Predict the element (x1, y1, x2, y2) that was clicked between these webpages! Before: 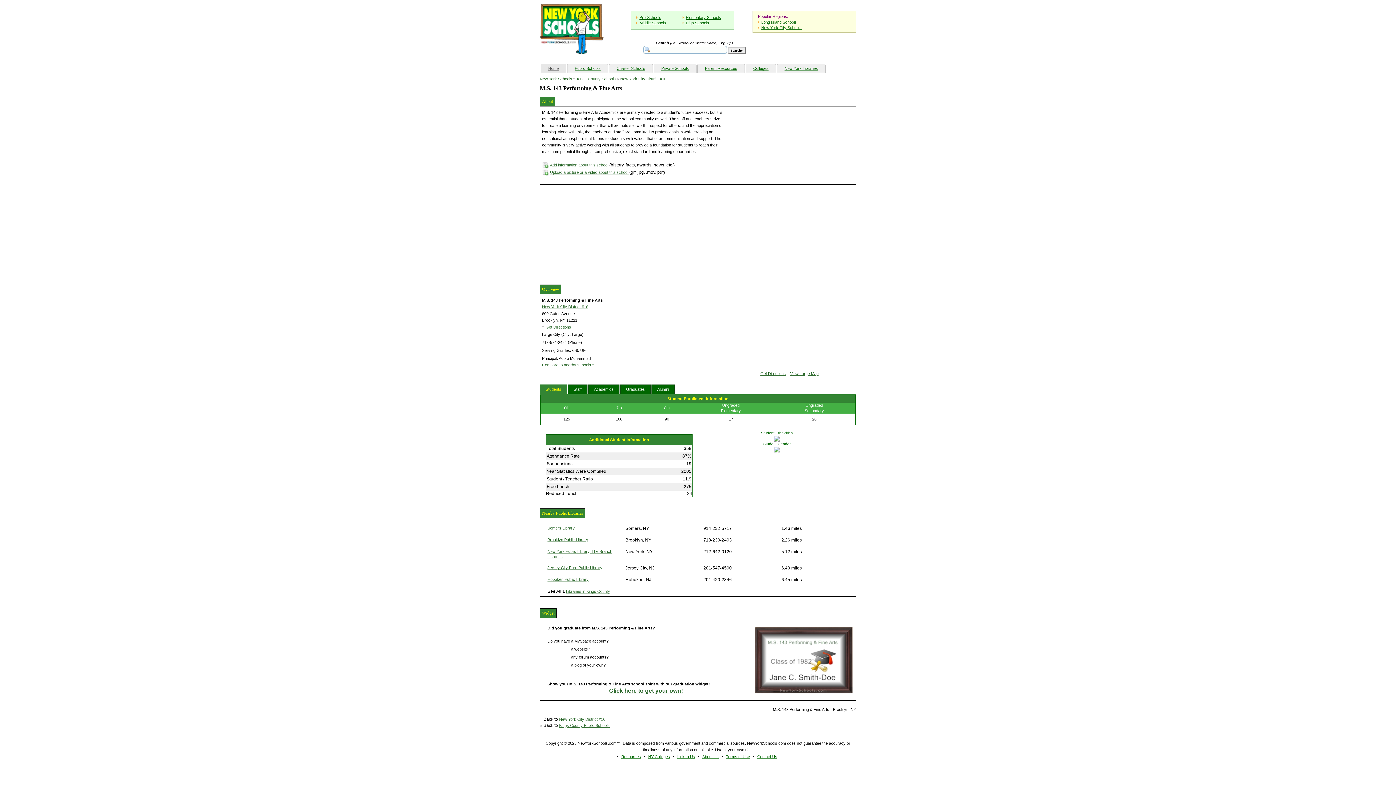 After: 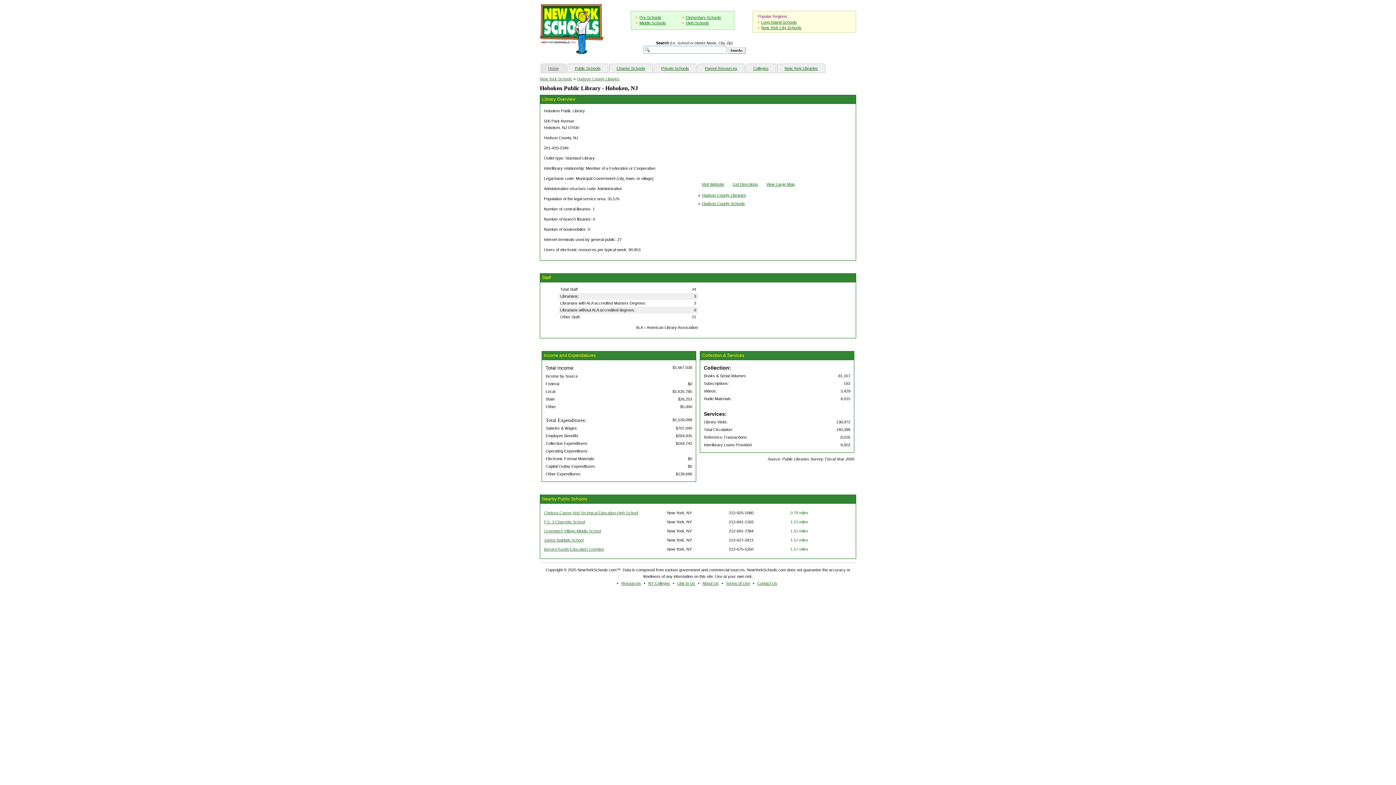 Action: label: Hoboken Public Library bbox: (547, 577, 588, 581)